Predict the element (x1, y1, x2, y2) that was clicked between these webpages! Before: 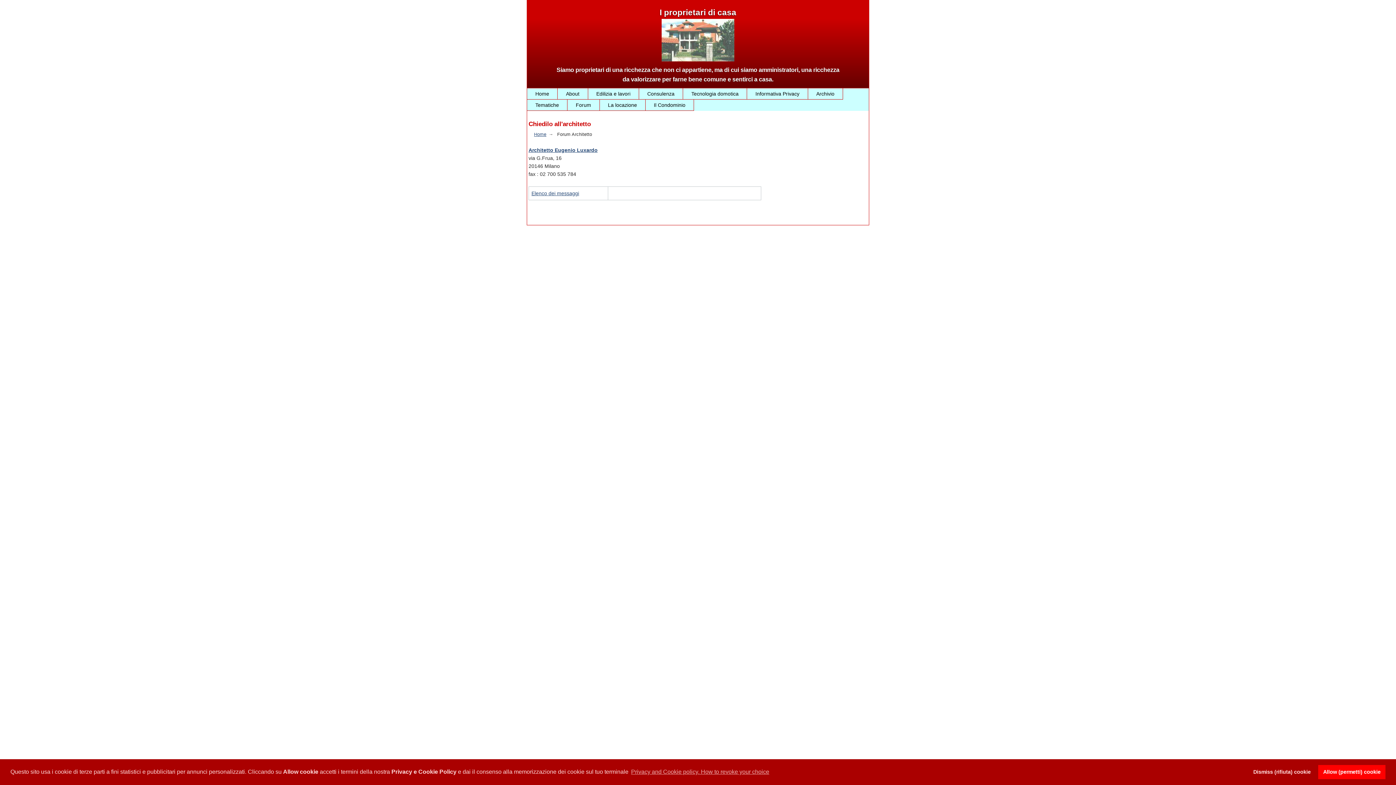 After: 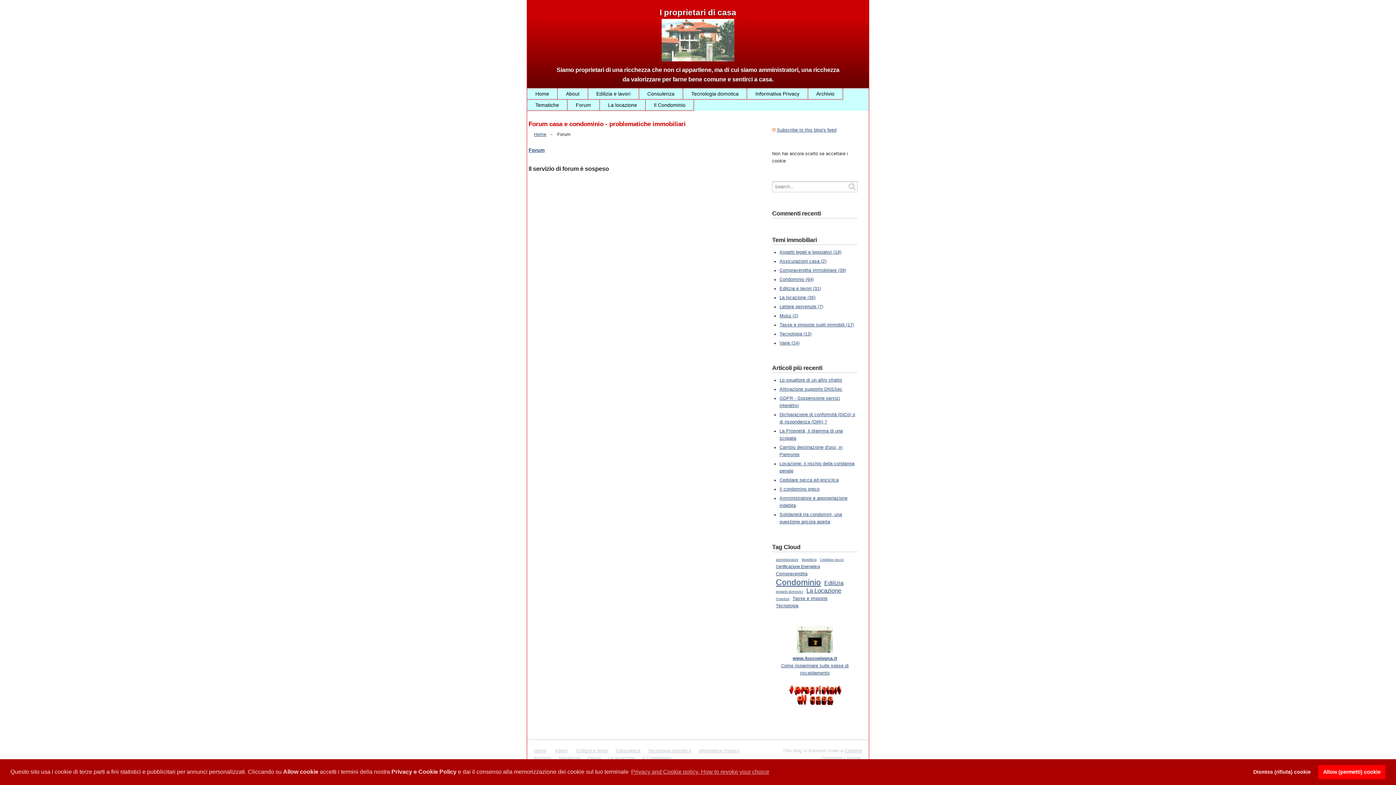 Action: bbox: (567, 99, 599, 110) label: Forum